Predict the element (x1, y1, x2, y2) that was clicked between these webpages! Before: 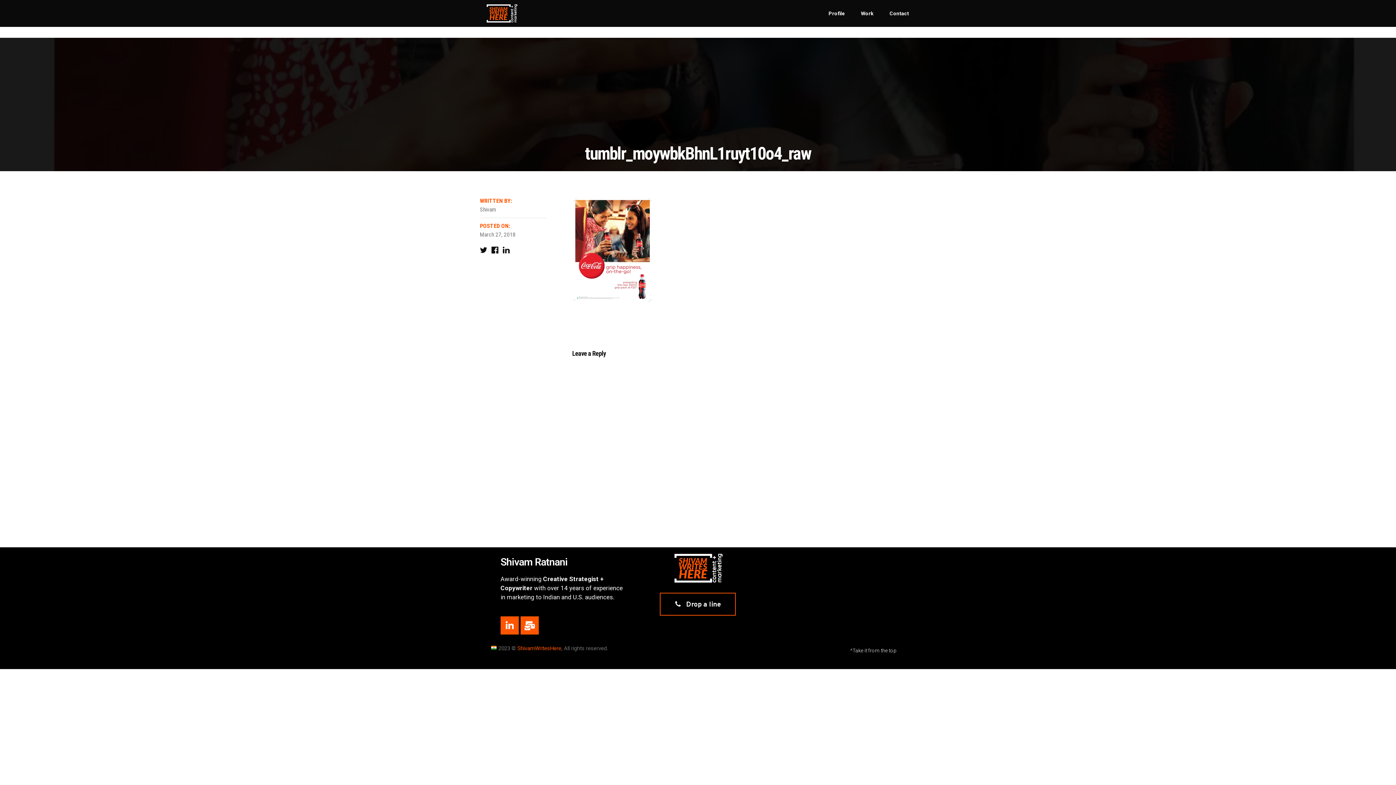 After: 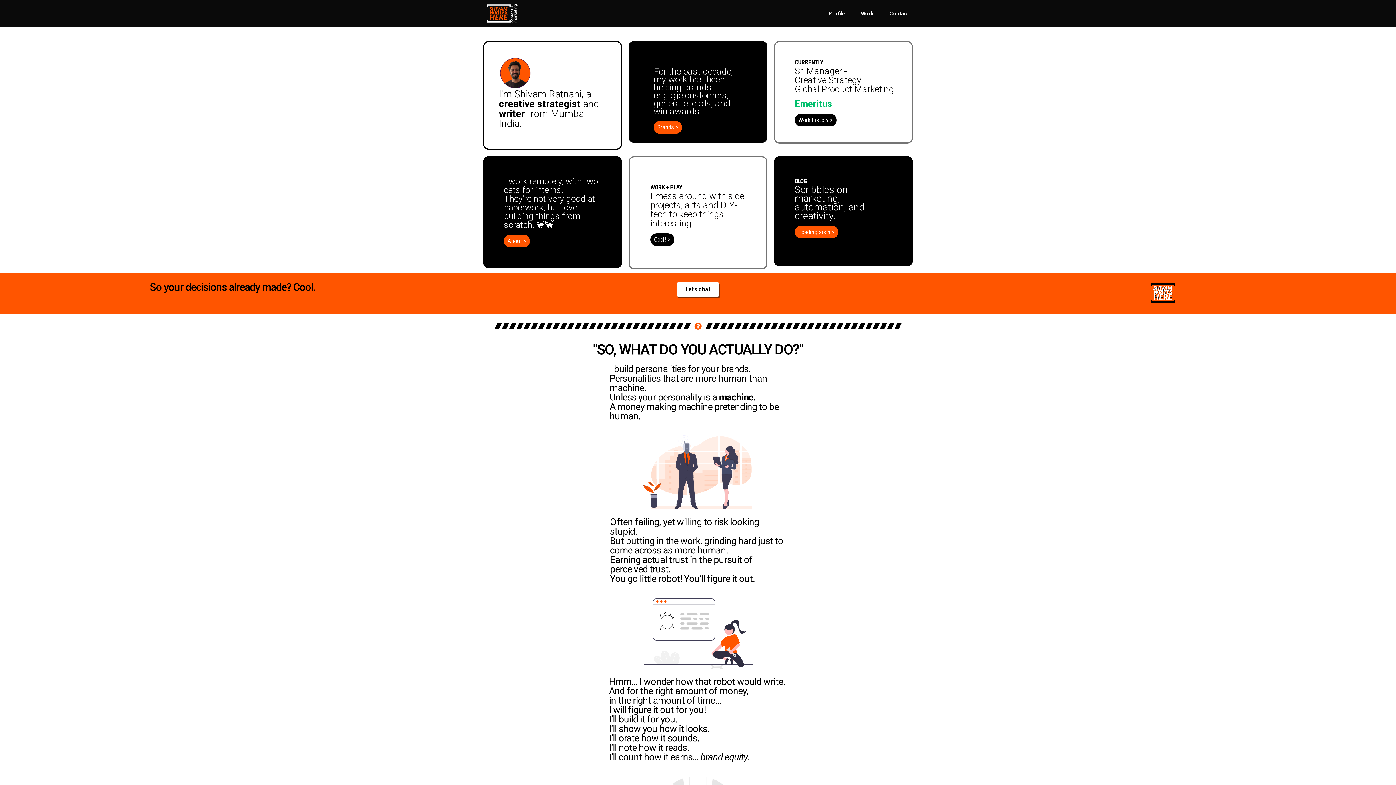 Action: bbox: (480, 2, 523, 24)